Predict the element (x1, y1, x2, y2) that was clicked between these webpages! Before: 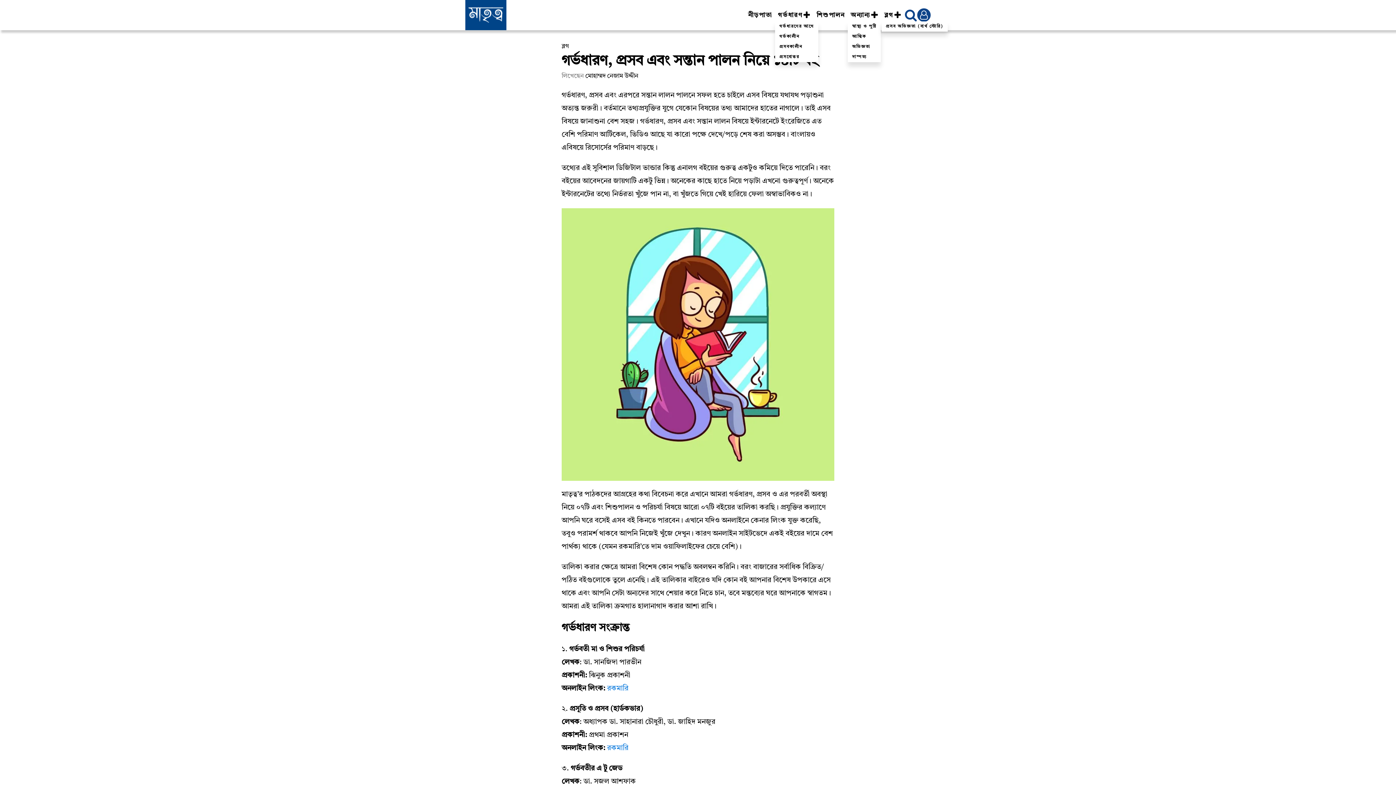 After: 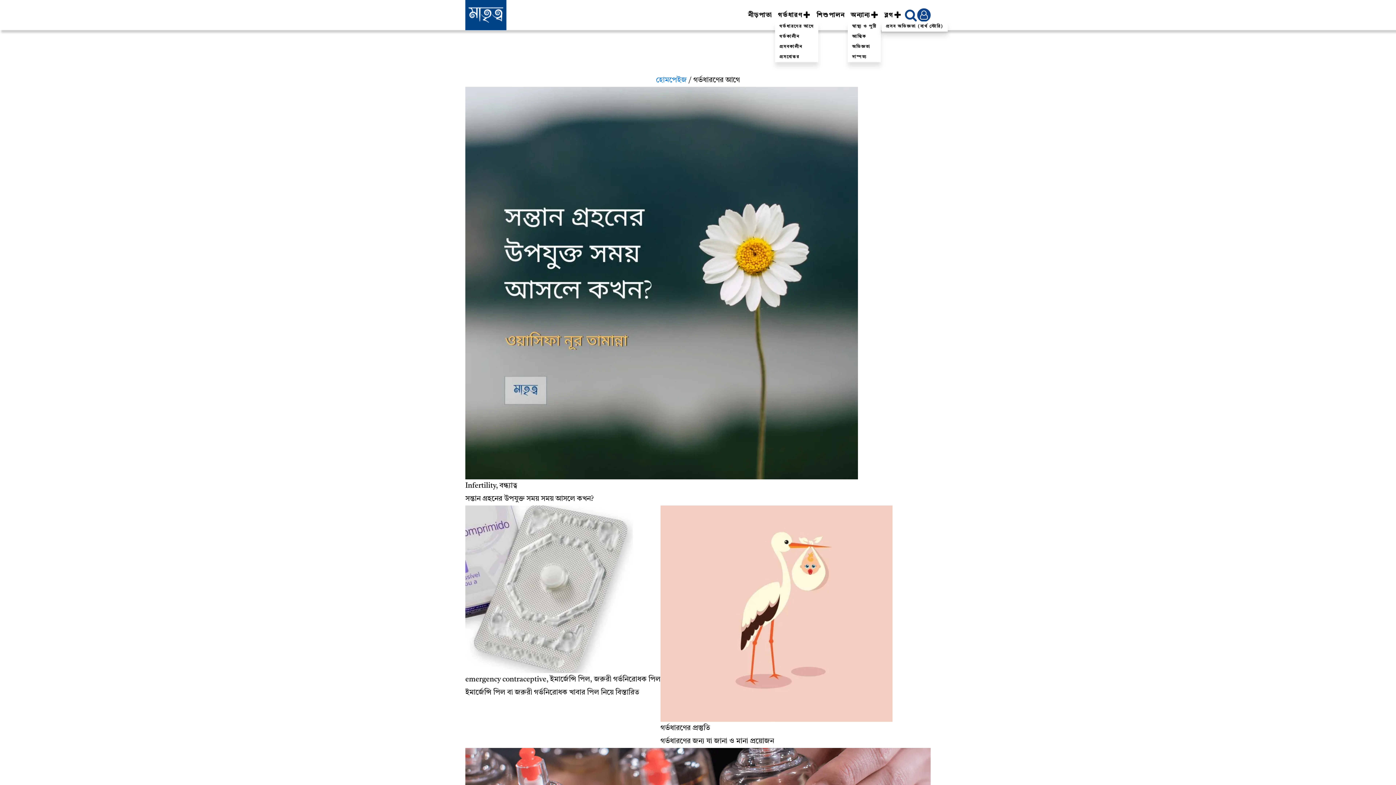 Action: label: গর্ভধারণের আগে bbox: (775, 21, 818, 31)